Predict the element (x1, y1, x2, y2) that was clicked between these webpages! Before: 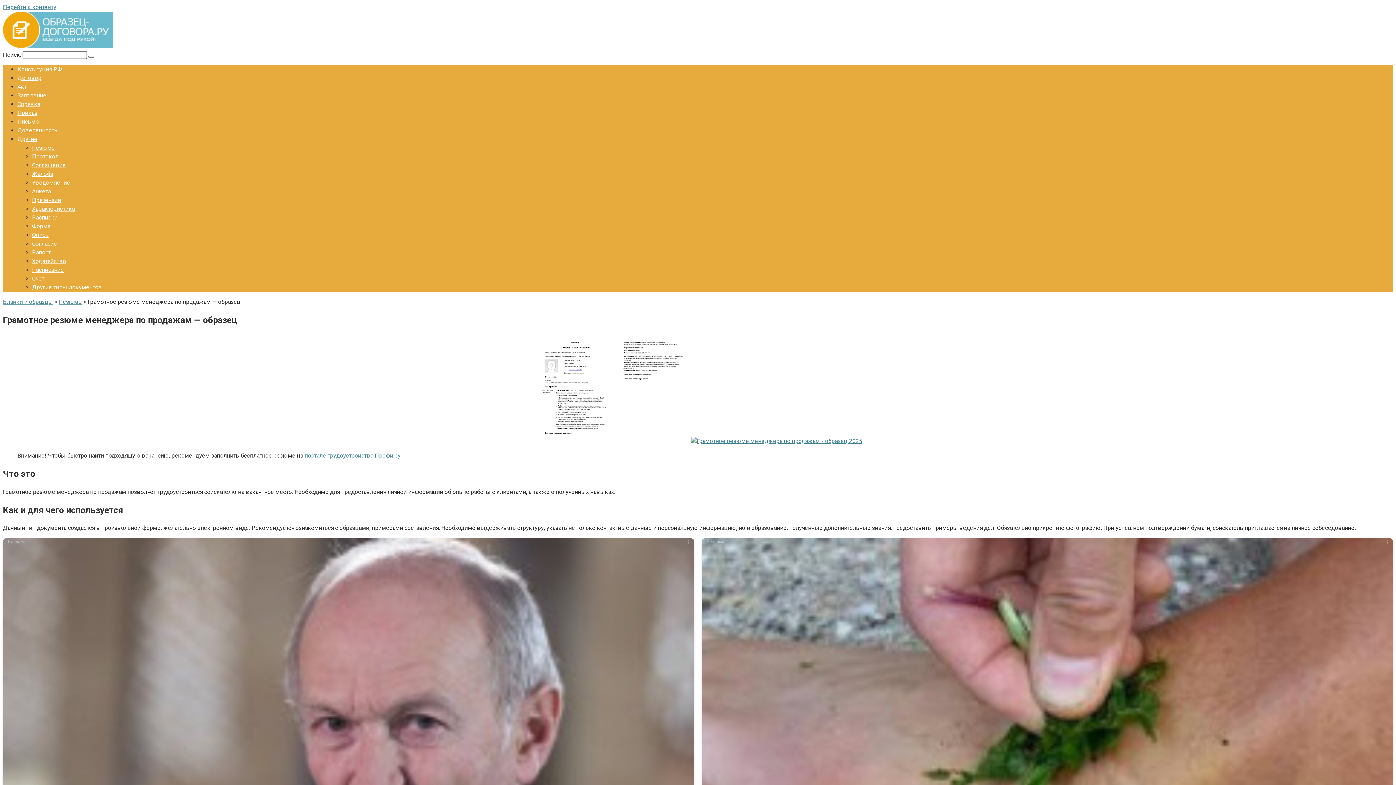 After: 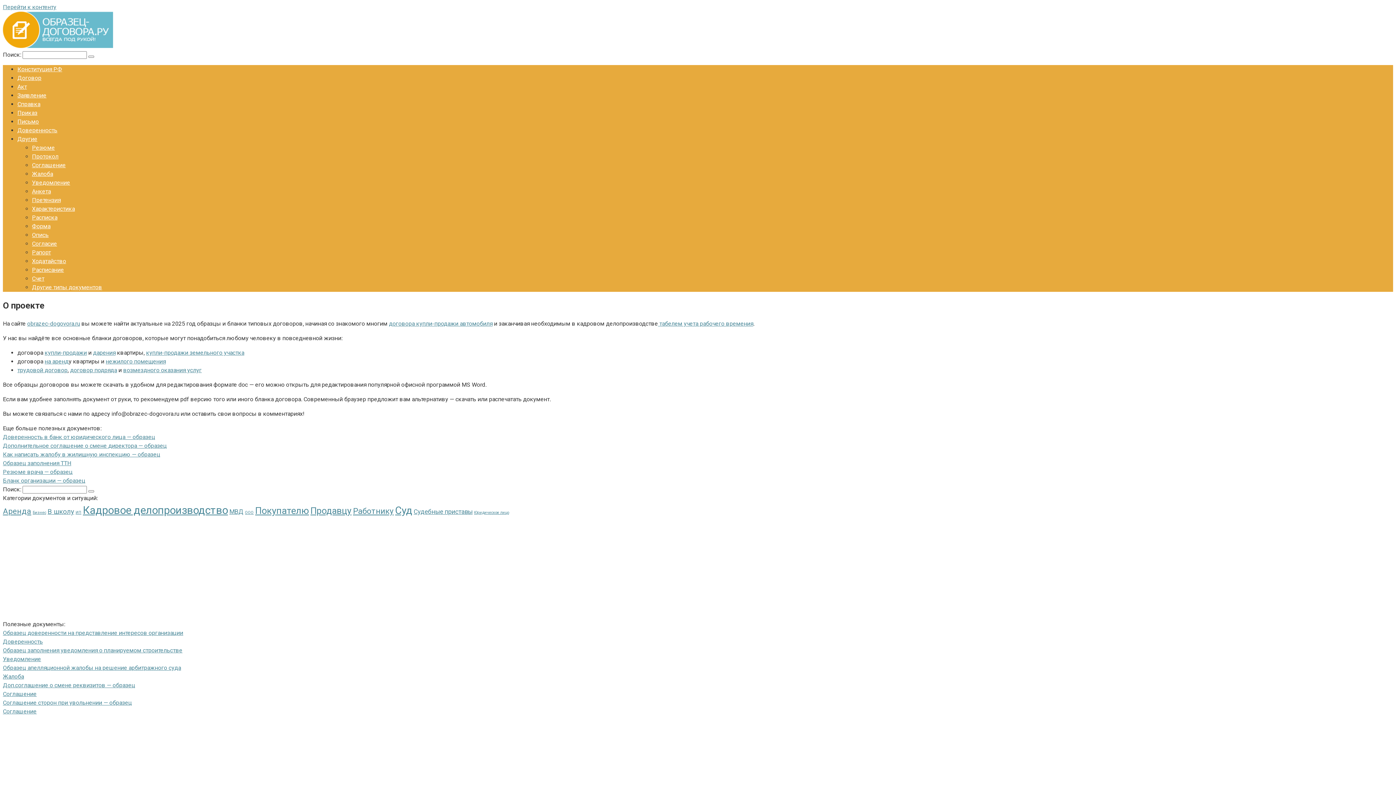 Action: label: Бланки и образцы bbox: (2, 298, 53, 305)